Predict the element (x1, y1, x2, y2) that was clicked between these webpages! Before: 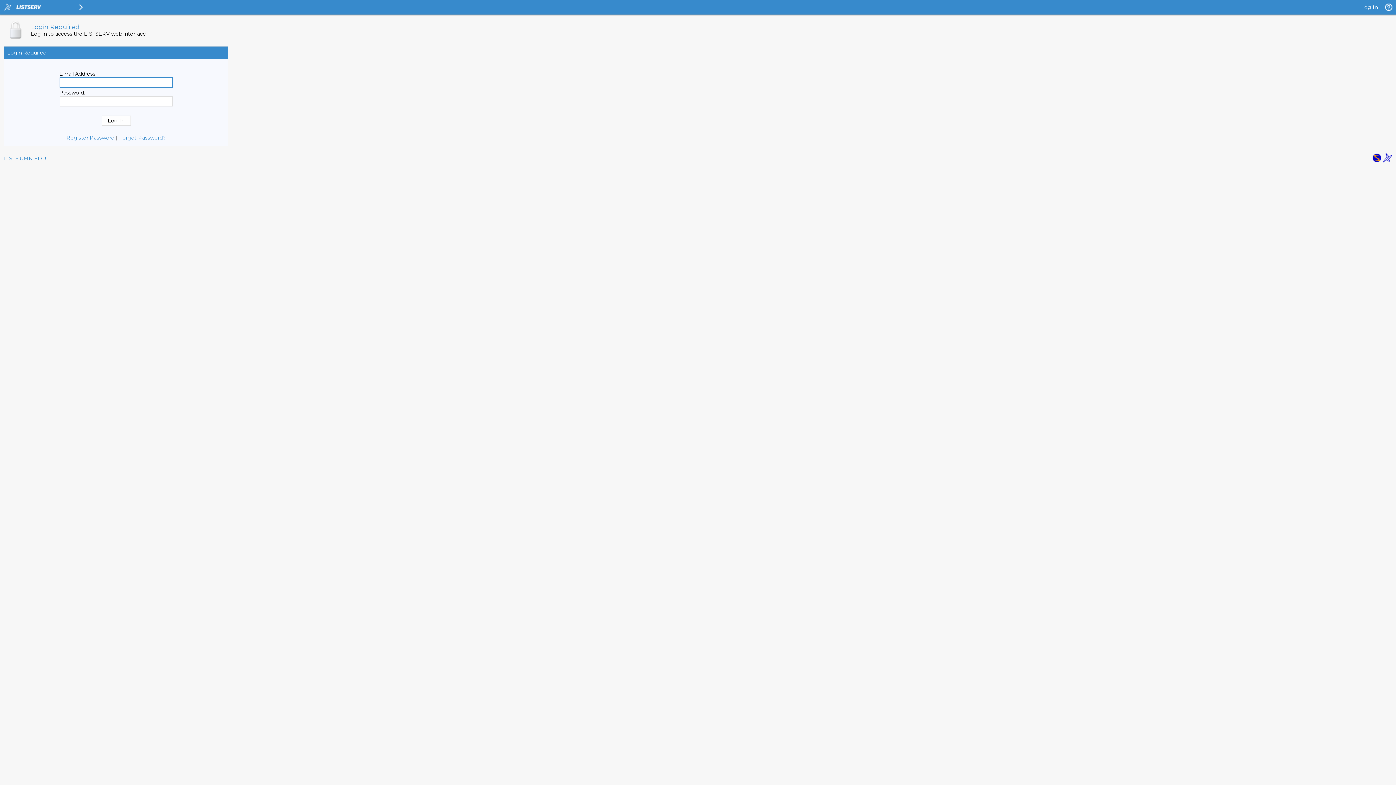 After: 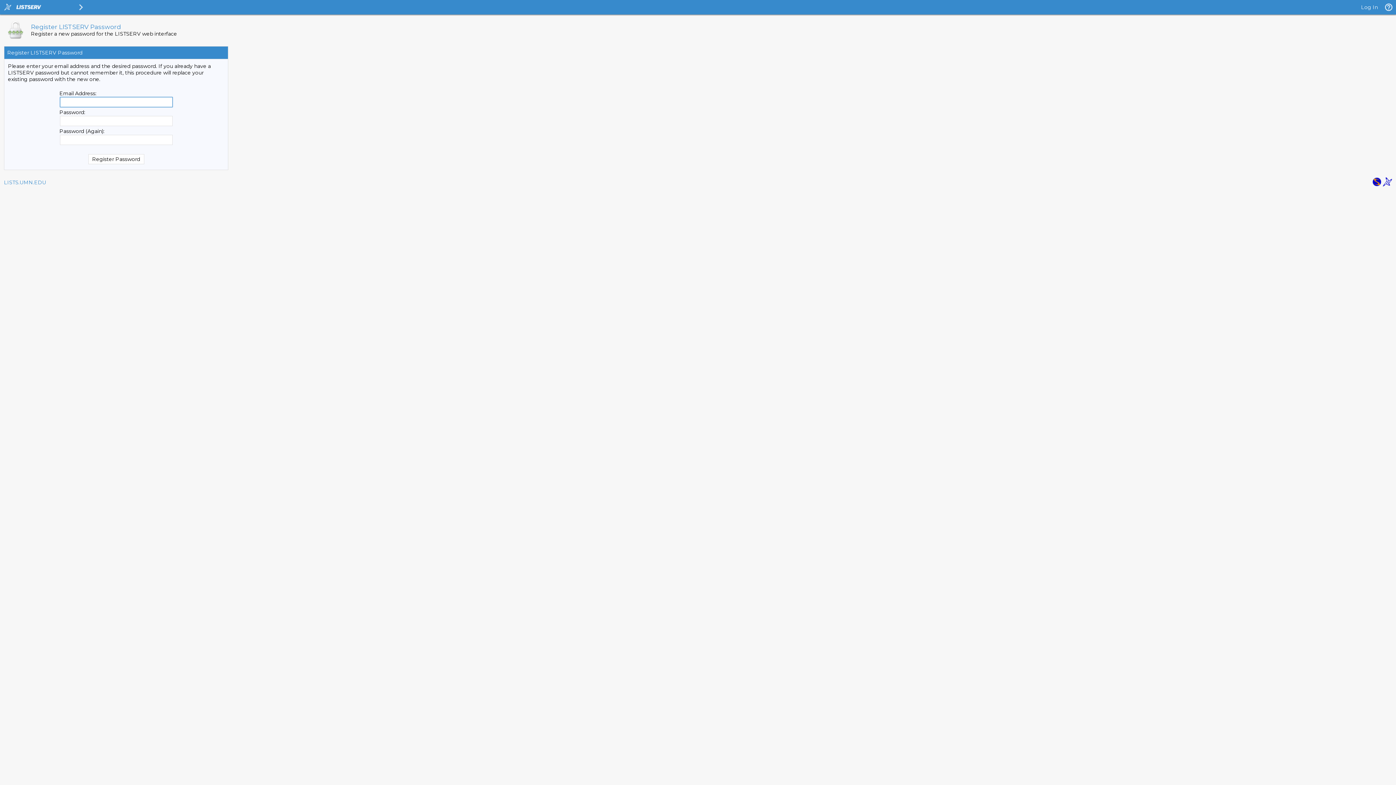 Action: label: Register Password bbox: (66, 134, 114, 141)